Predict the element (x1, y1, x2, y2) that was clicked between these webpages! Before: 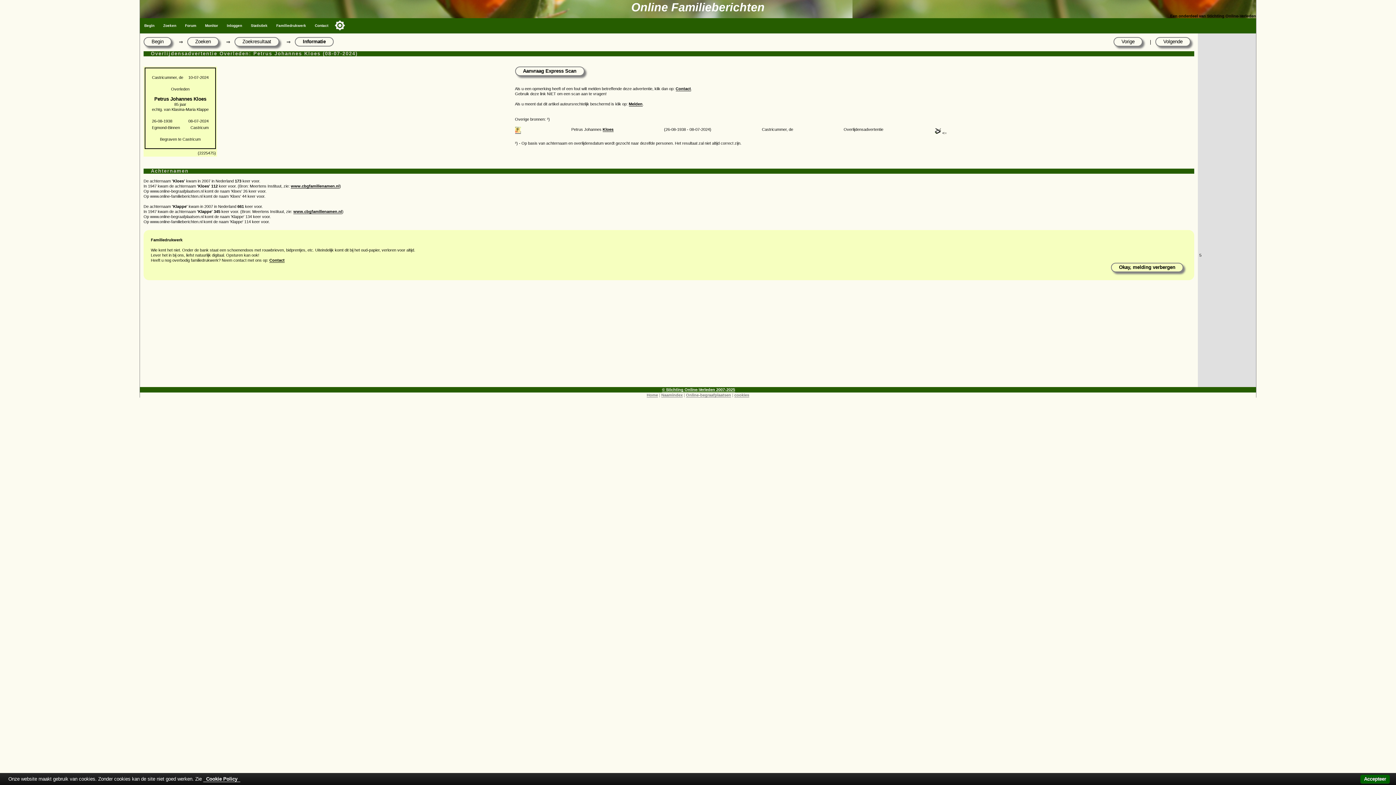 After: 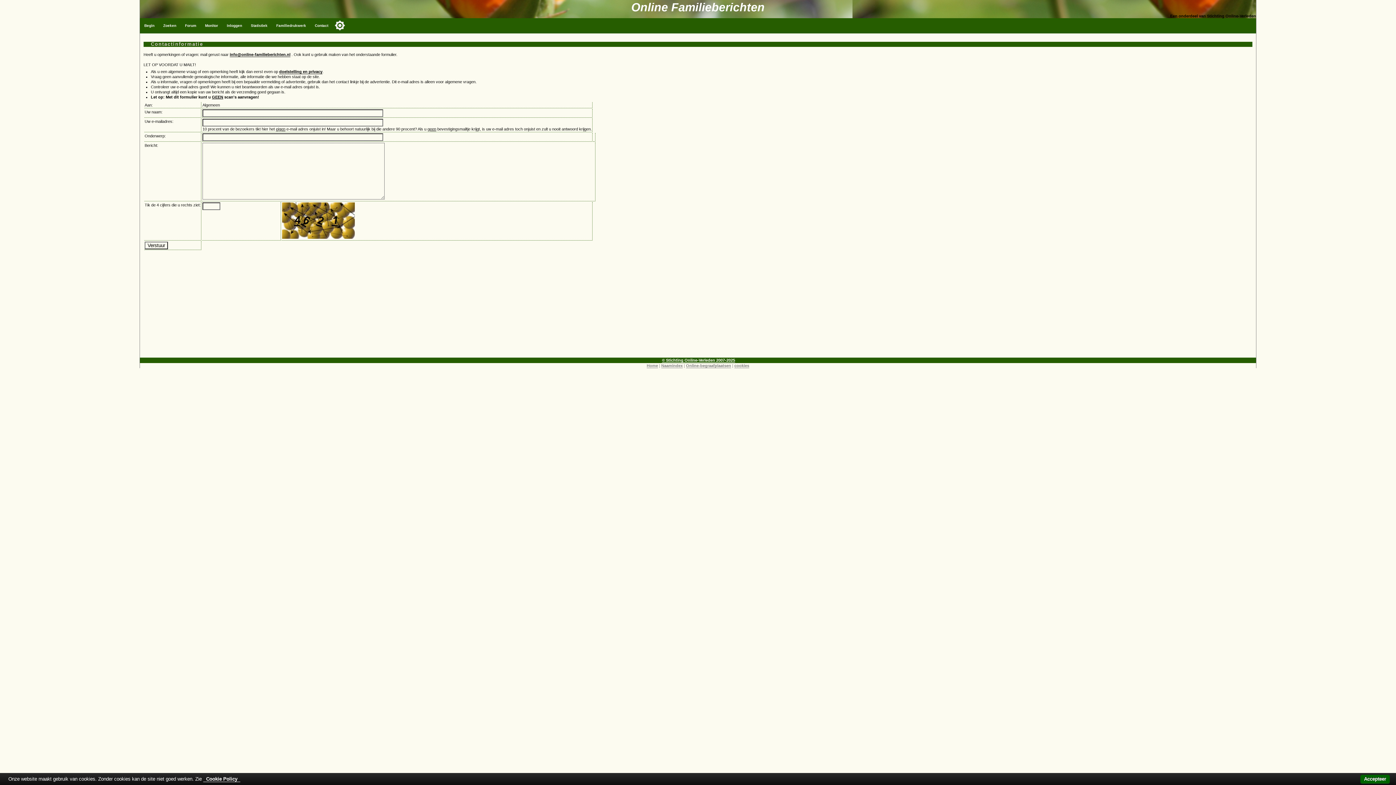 Action: bbox: (269, 258, 284, 263) label: Contact